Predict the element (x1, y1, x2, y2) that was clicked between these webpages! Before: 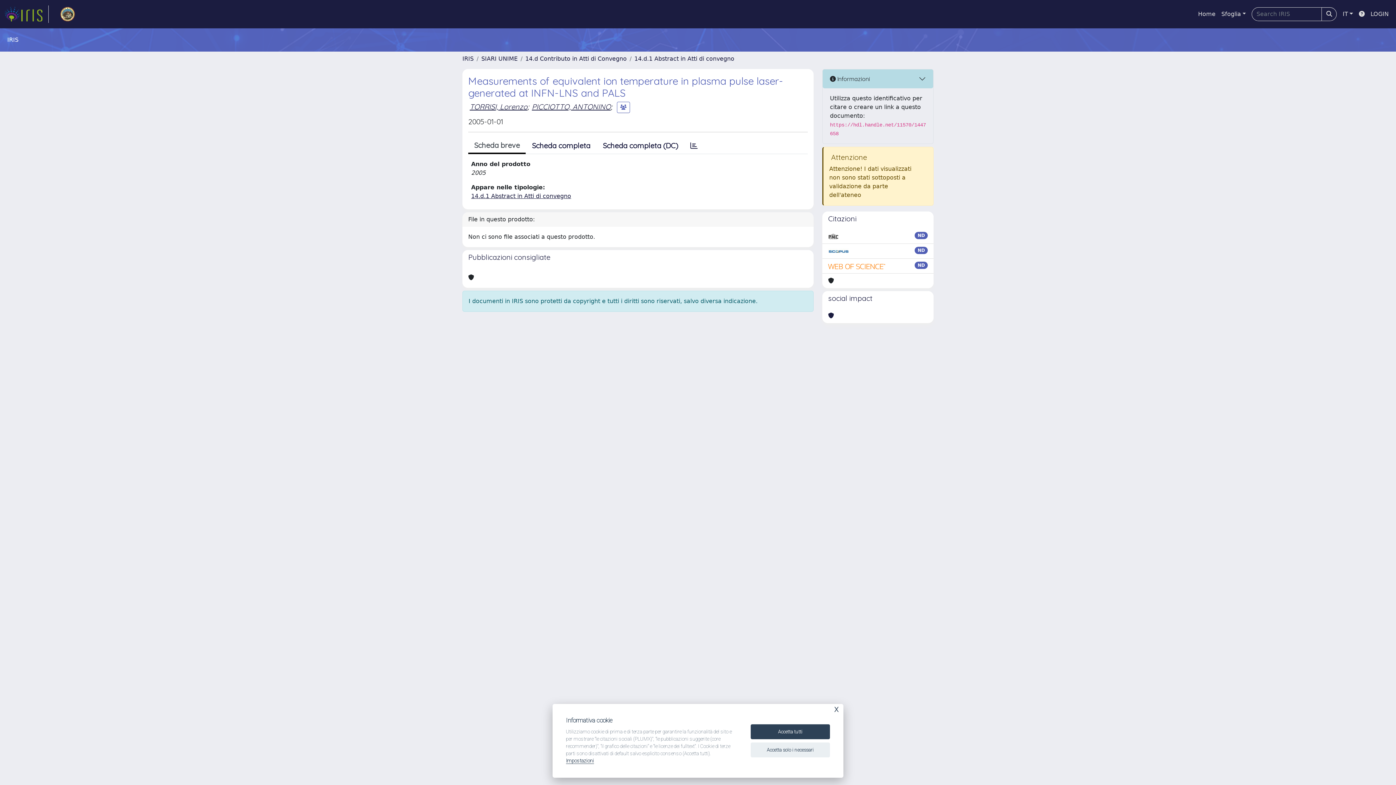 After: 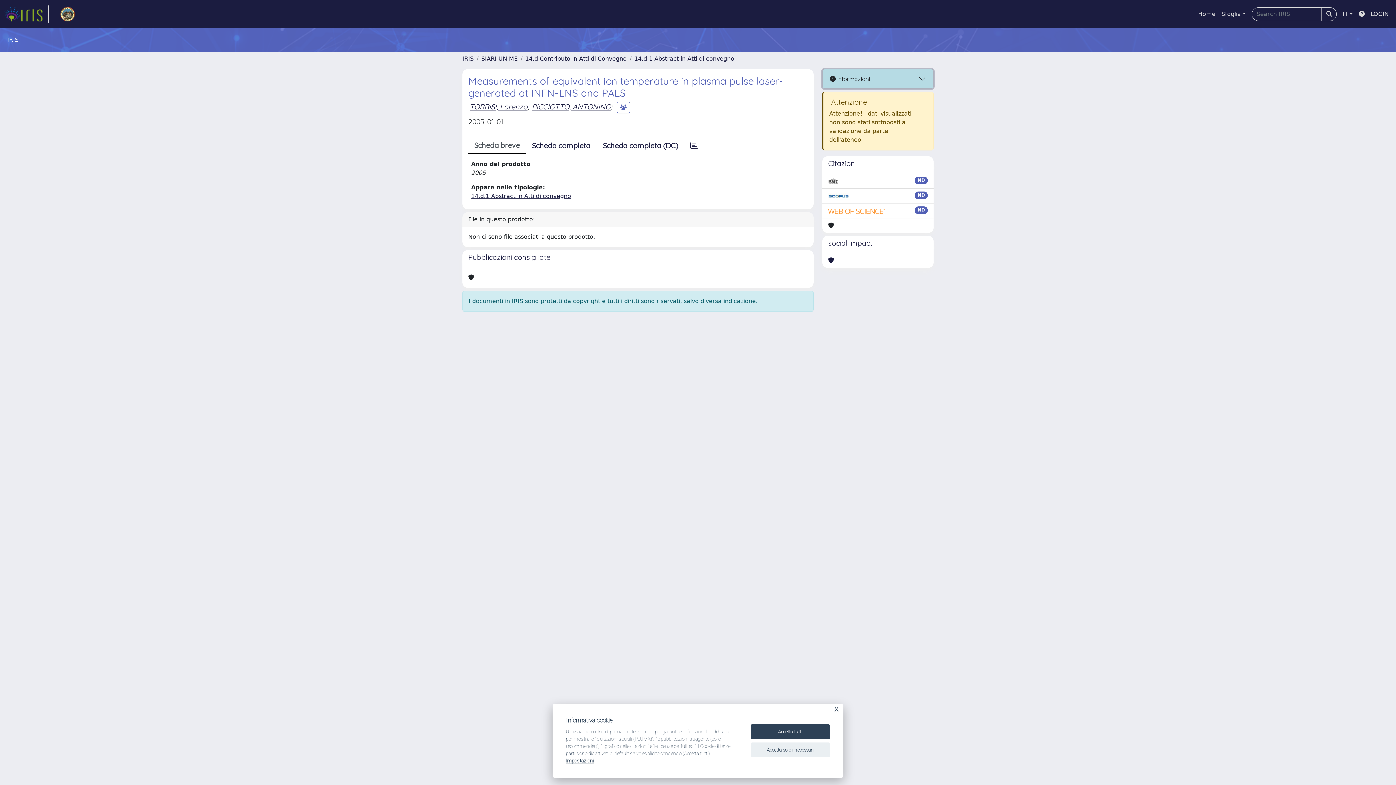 Action: label:  Informazioni bbox: (822, 69, 933, 88)